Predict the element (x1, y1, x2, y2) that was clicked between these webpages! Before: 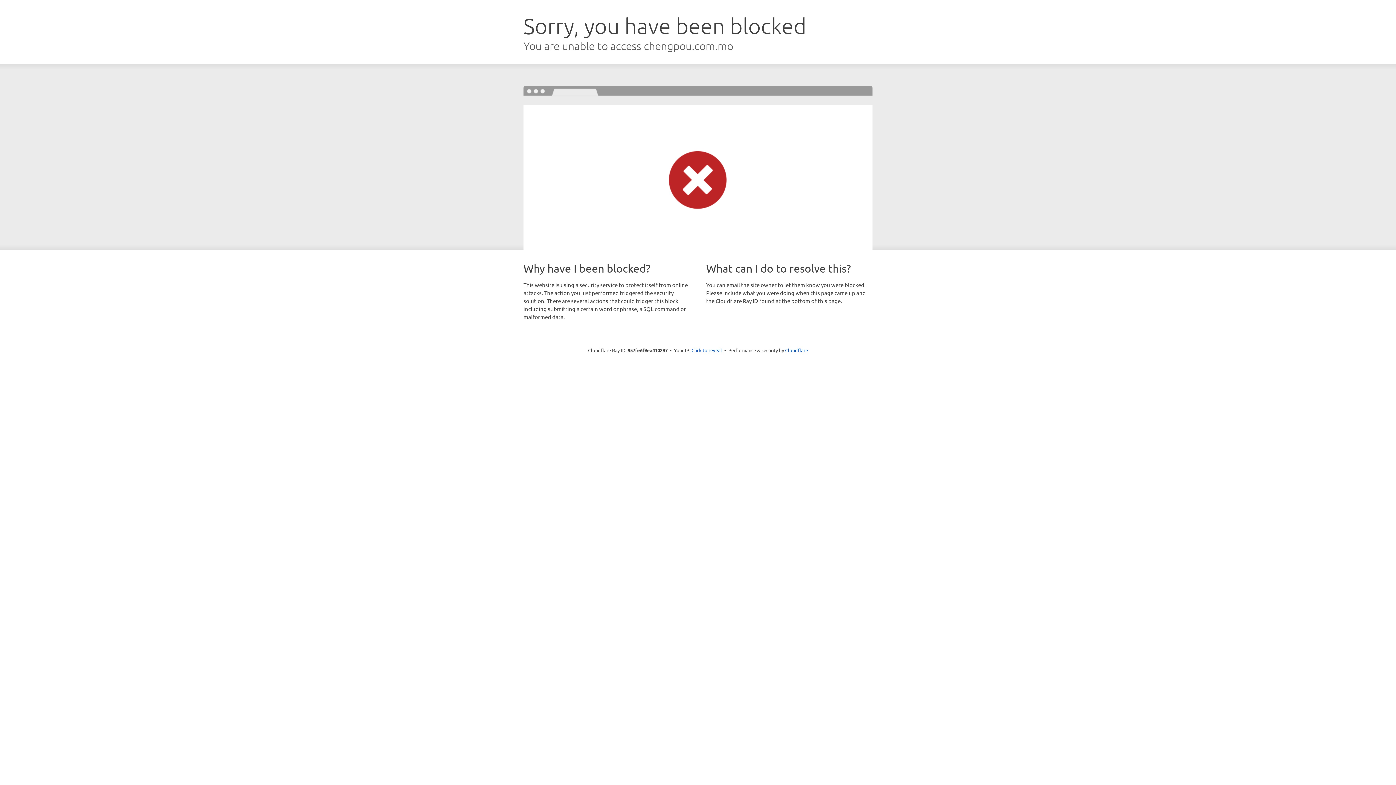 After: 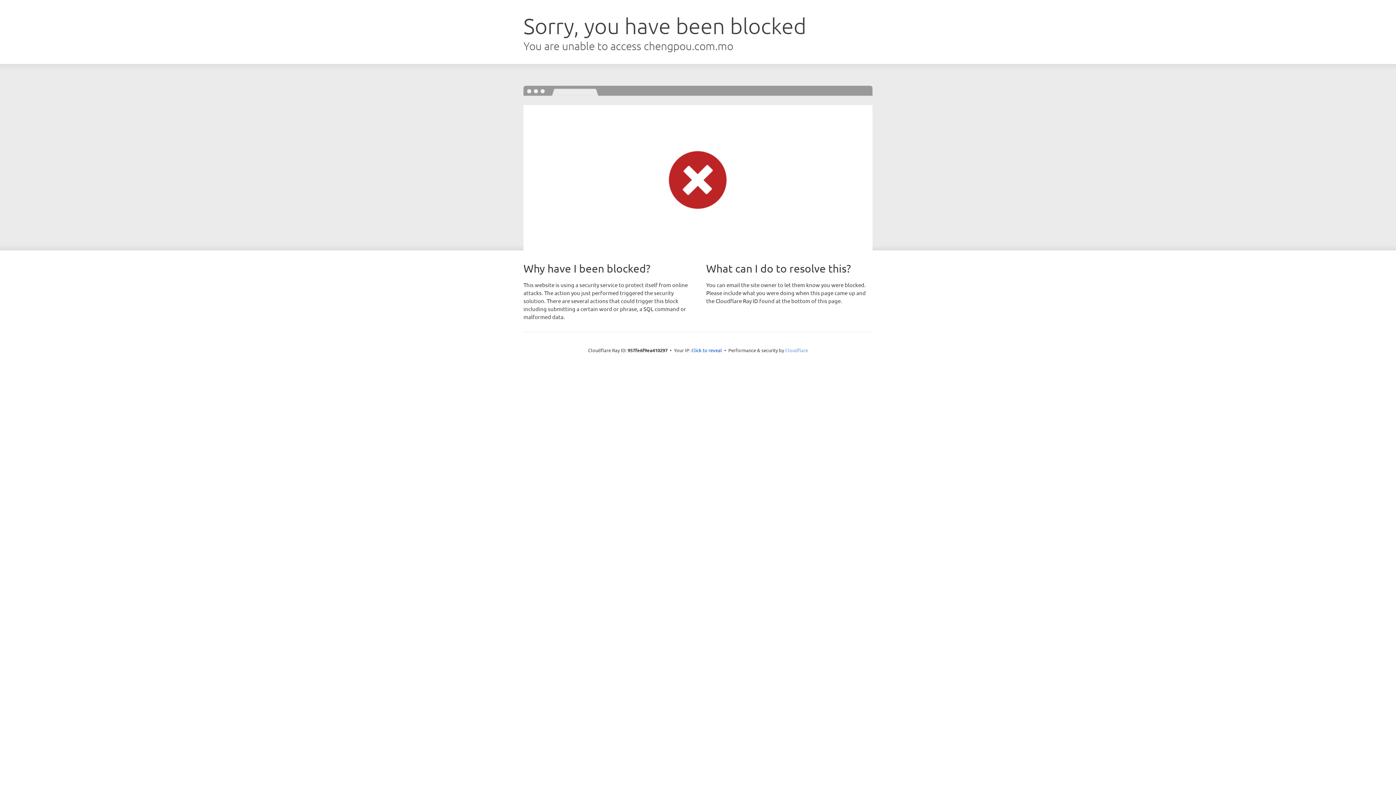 Action: bbox: (785, 347, 808, 353) label: Cloudflare